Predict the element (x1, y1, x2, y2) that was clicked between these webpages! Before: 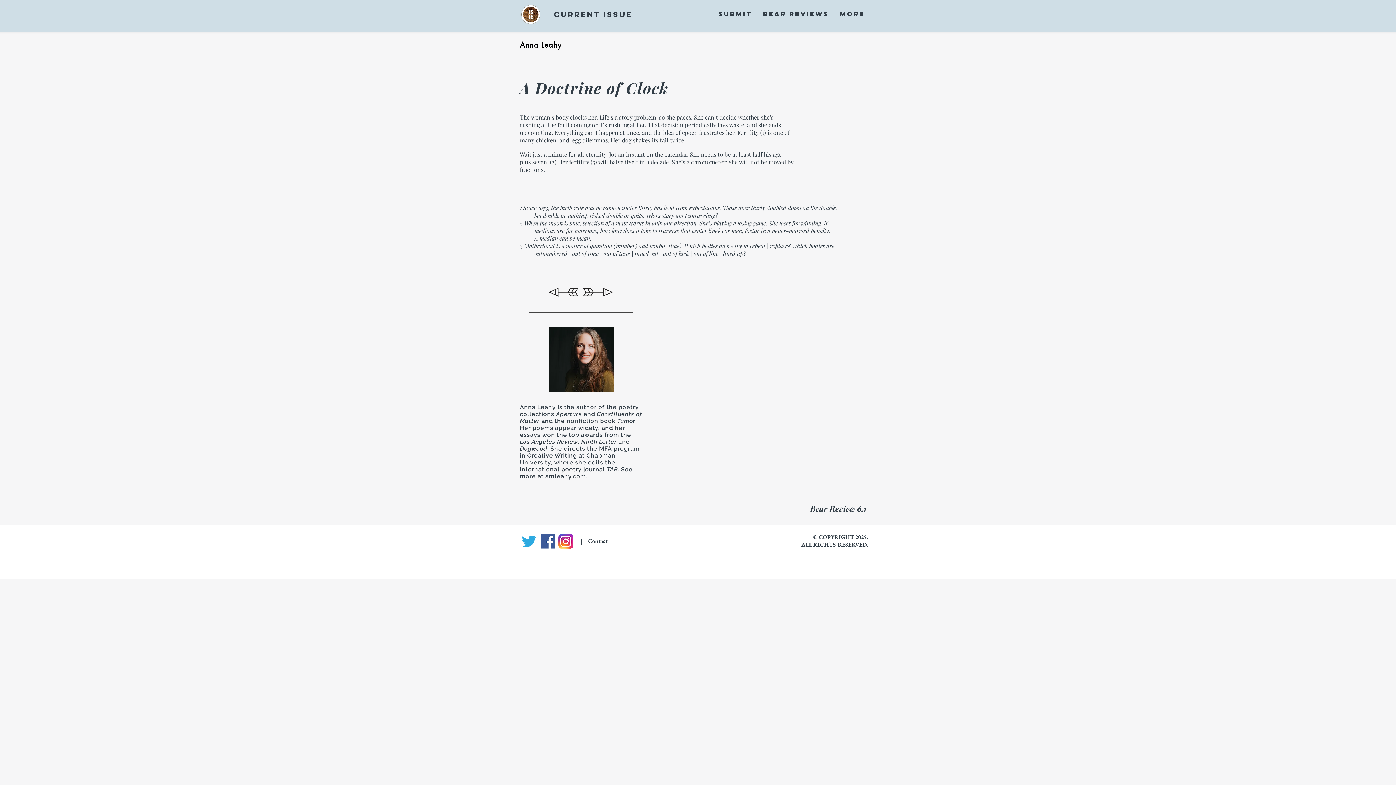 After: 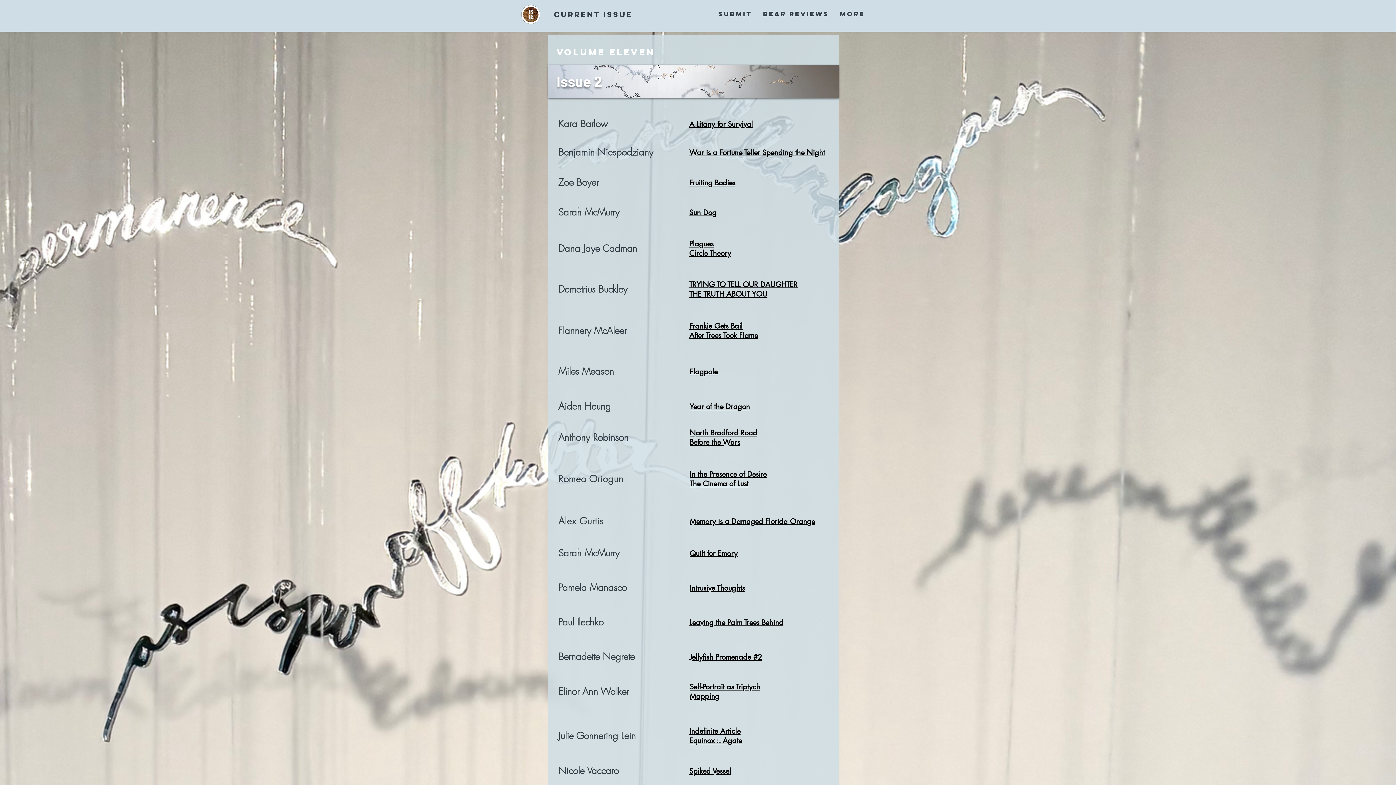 Action: label: Current Issue bbox: (549, 7, 637, 21)